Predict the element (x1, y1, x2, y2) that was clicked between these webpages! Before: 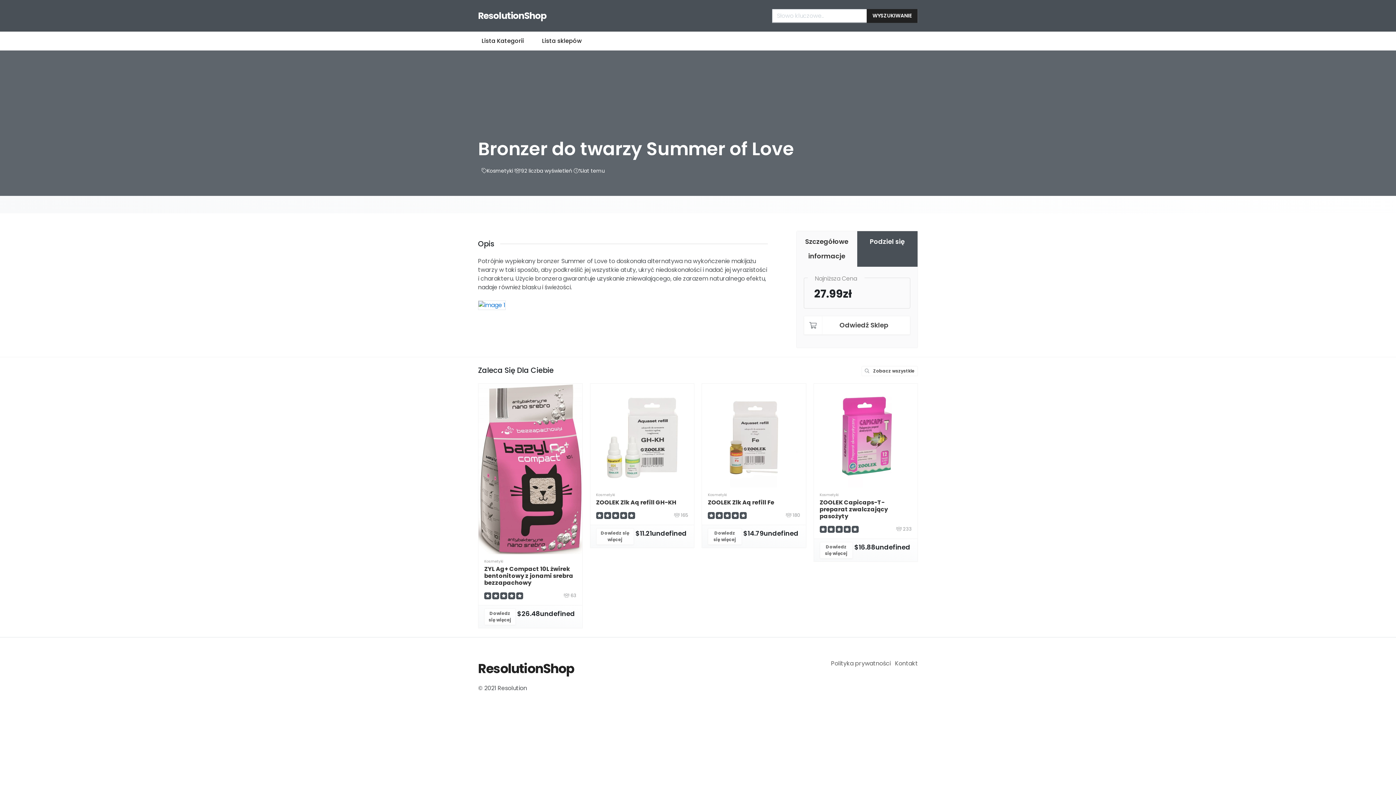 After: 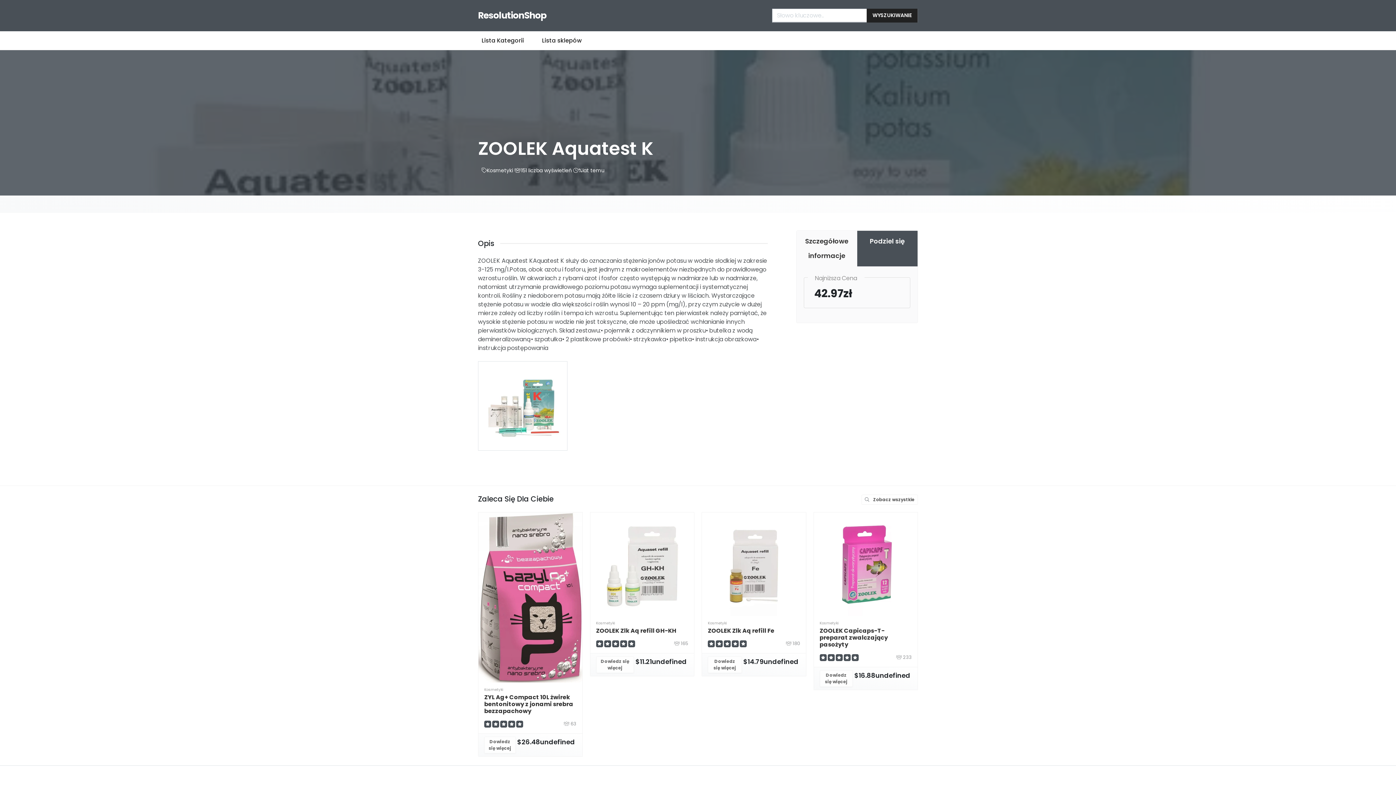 Action: bbox: (1037, 431, 1141, 439)